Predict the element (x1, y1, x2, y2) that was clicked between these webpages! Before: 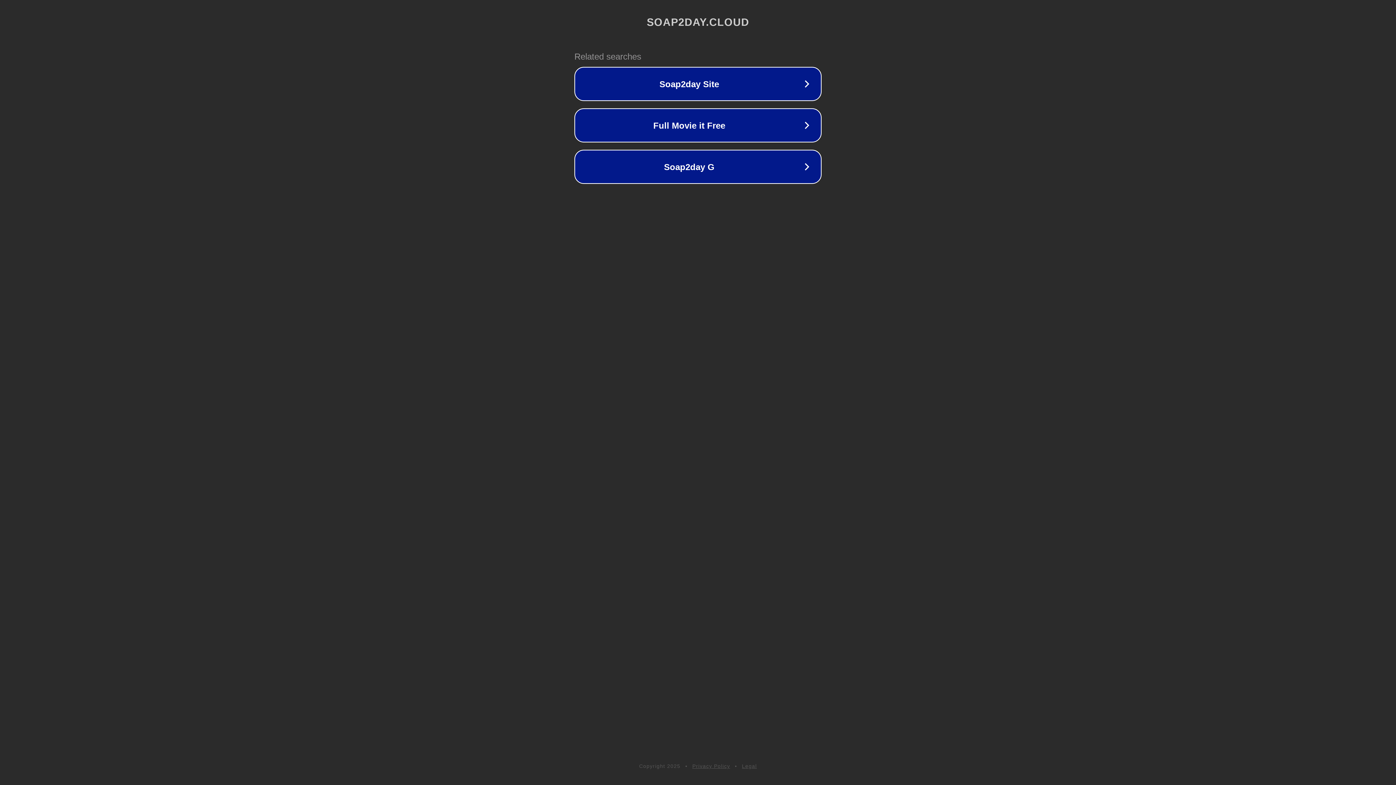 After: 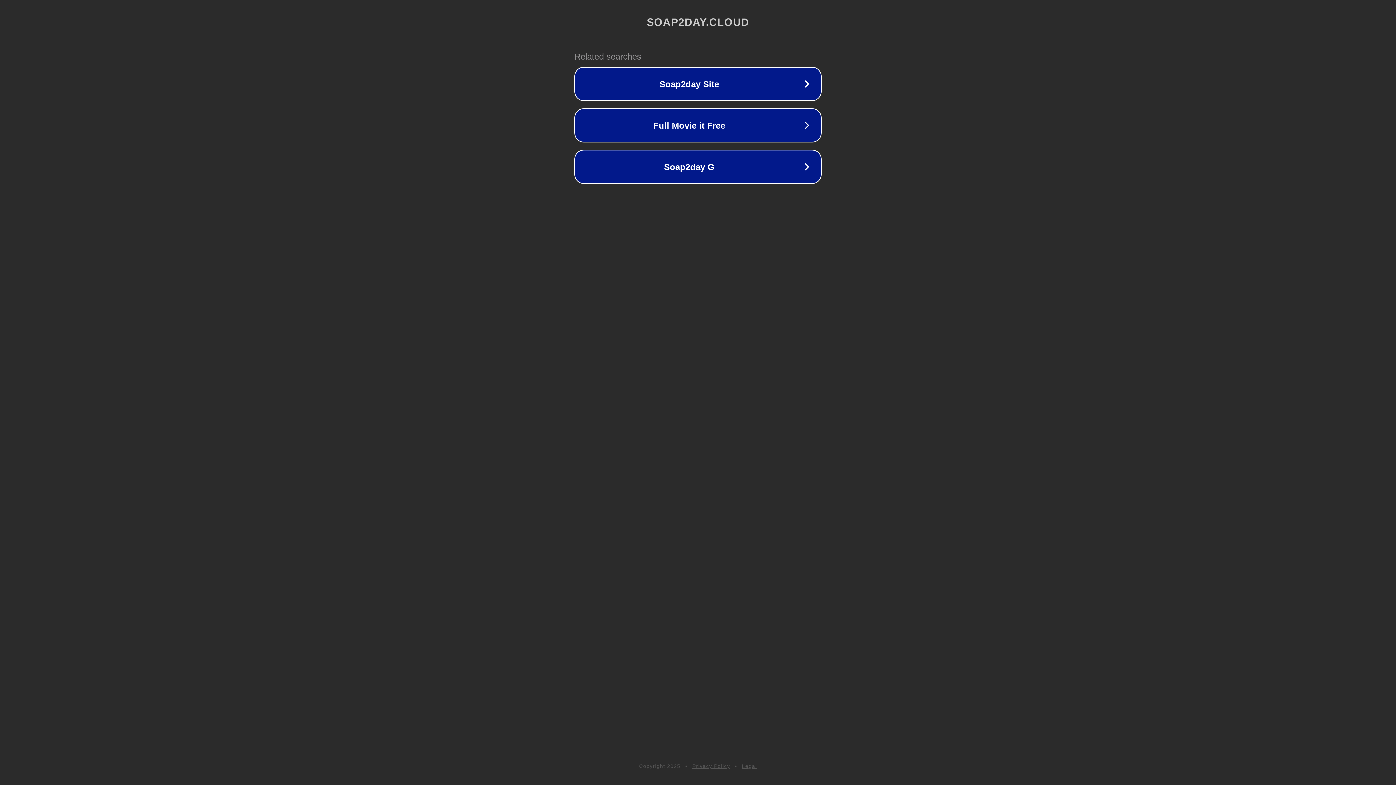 Action: label: Privacy Policy bbox: (692, 763, 730, 769)